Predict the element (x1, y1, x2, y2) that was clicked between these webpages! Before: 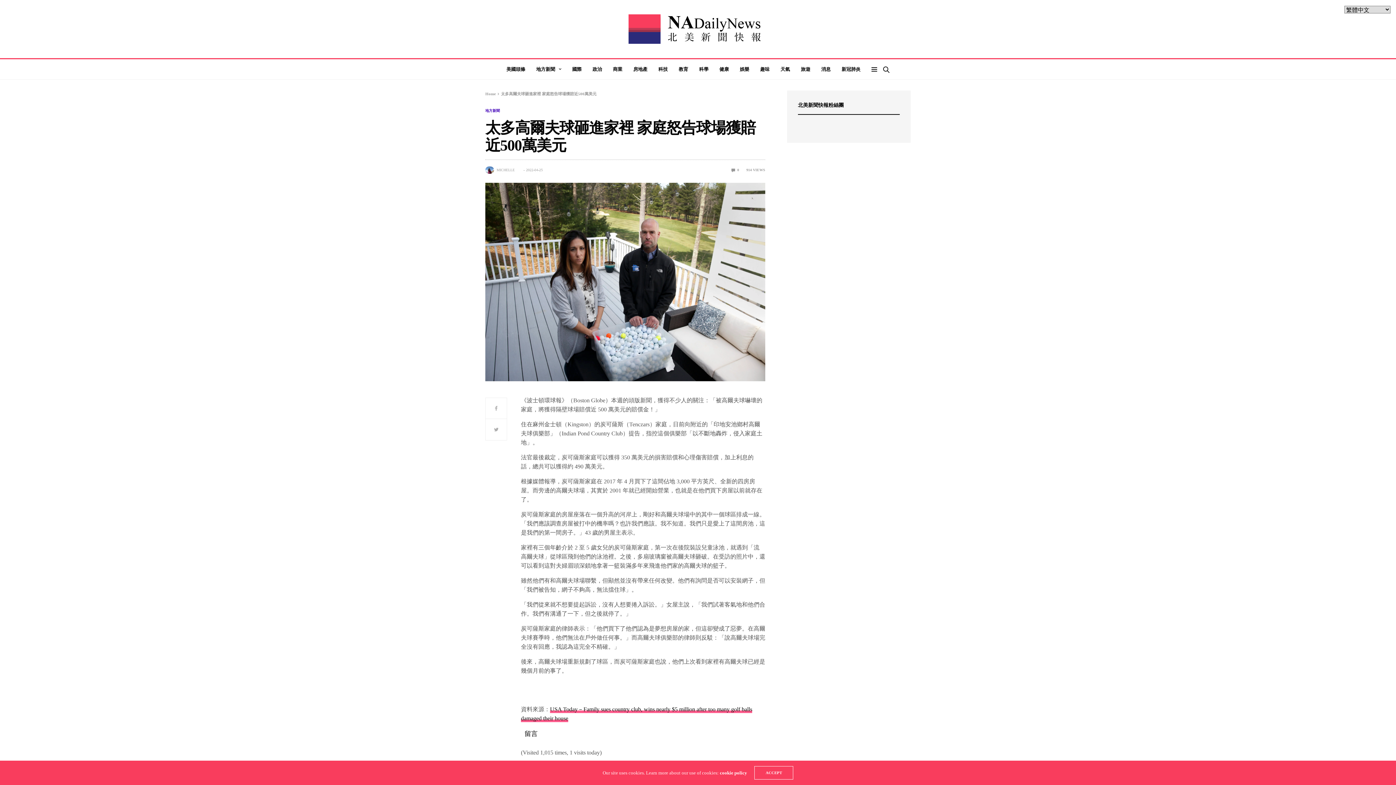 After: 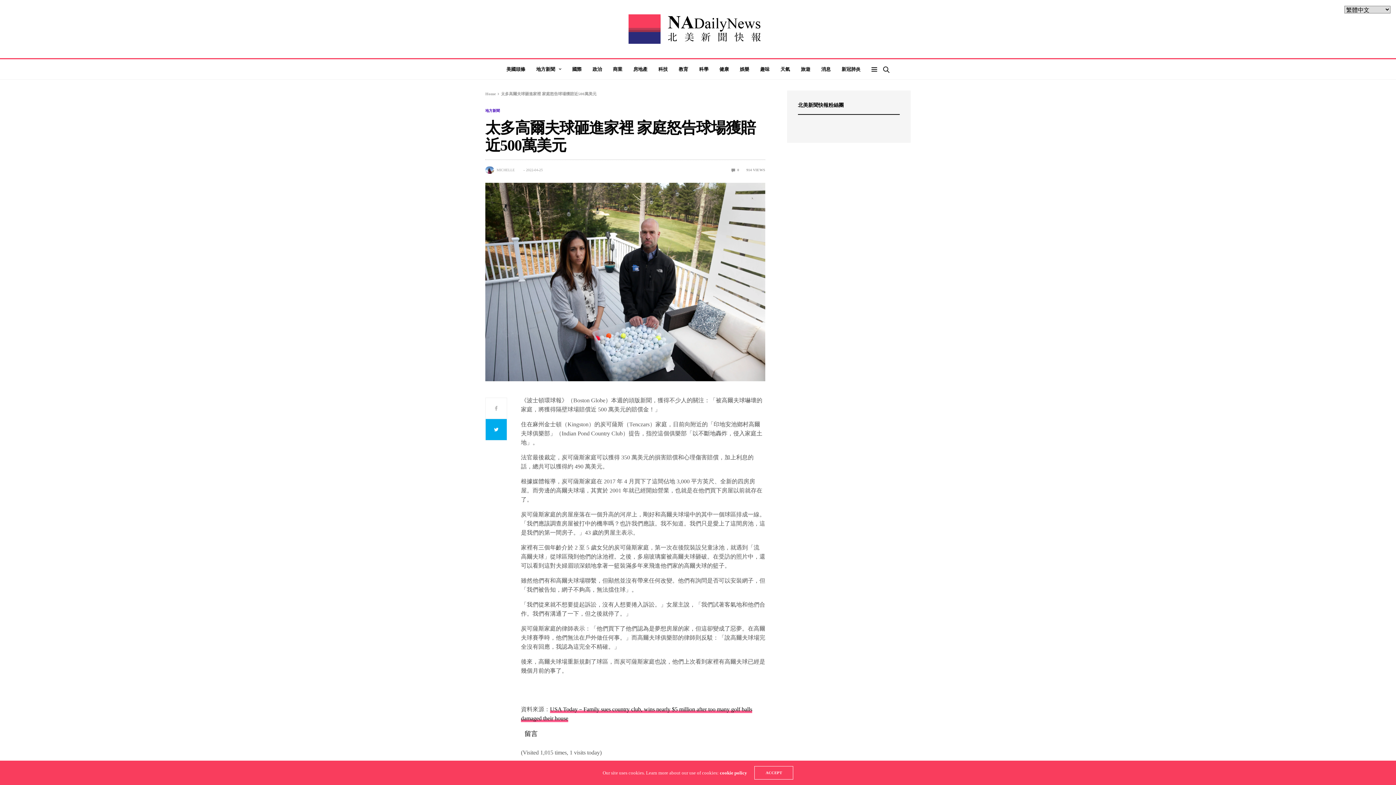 Action: bbox: (485, 419, 507, 440)